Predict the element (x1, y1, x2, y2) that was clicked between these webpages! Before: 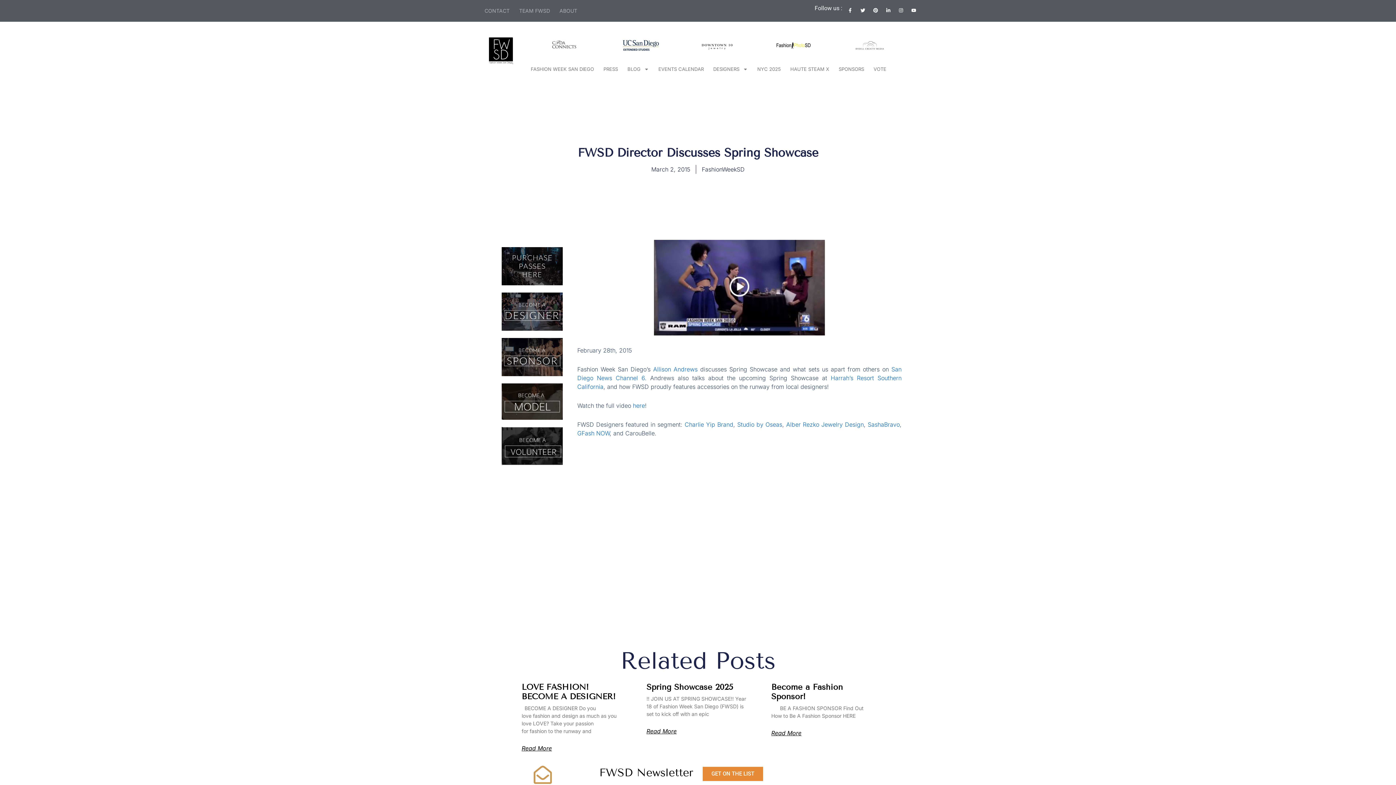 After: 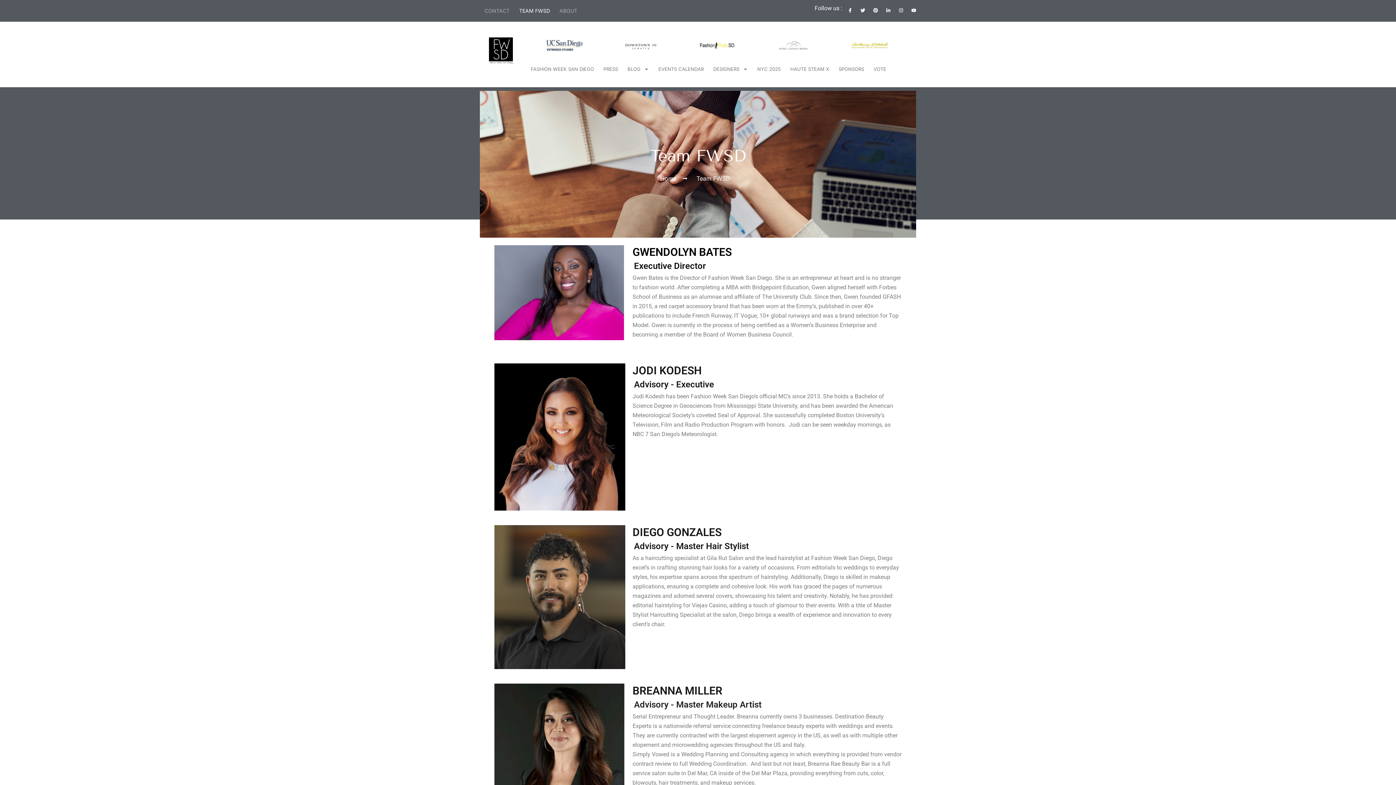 Action: bbox: (514, 5, 554, 16) label: TEAM FWSD